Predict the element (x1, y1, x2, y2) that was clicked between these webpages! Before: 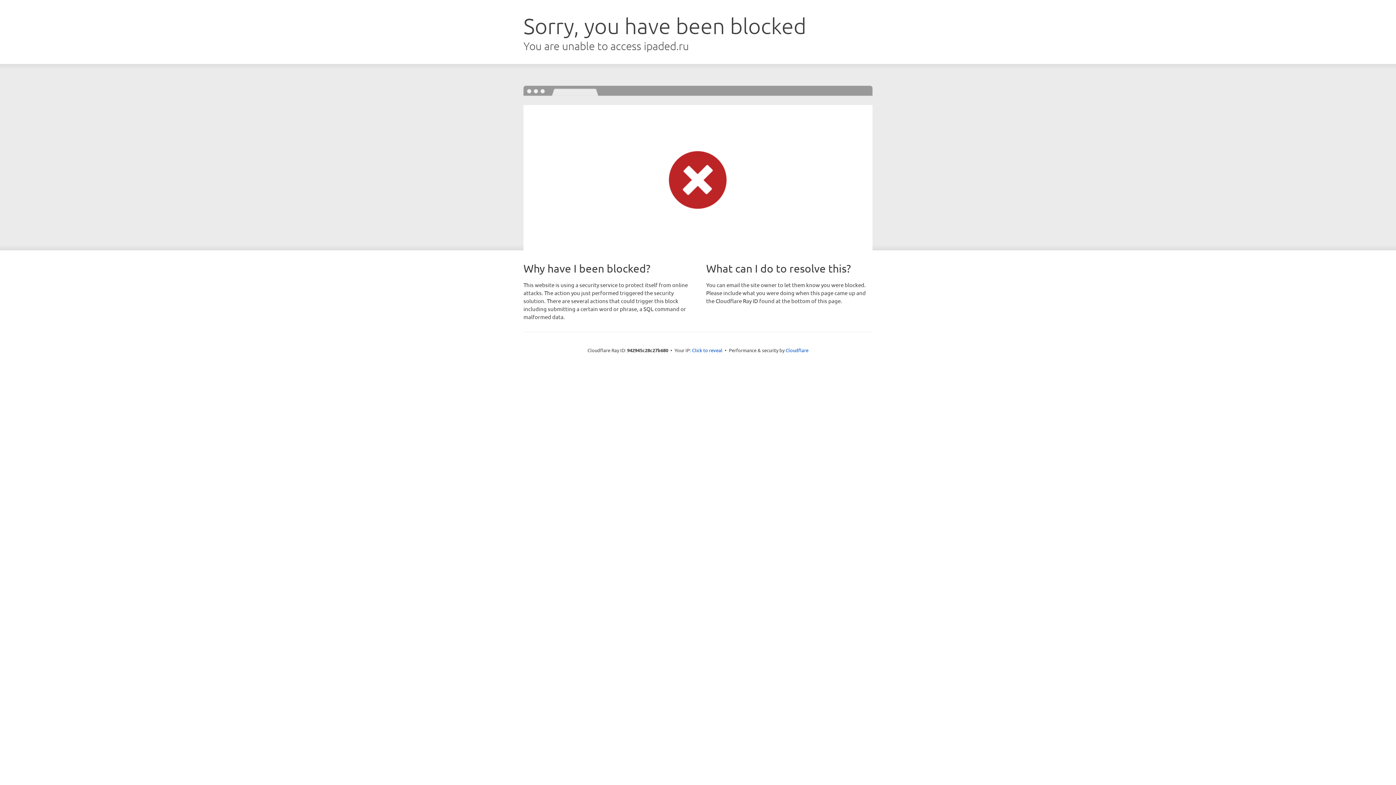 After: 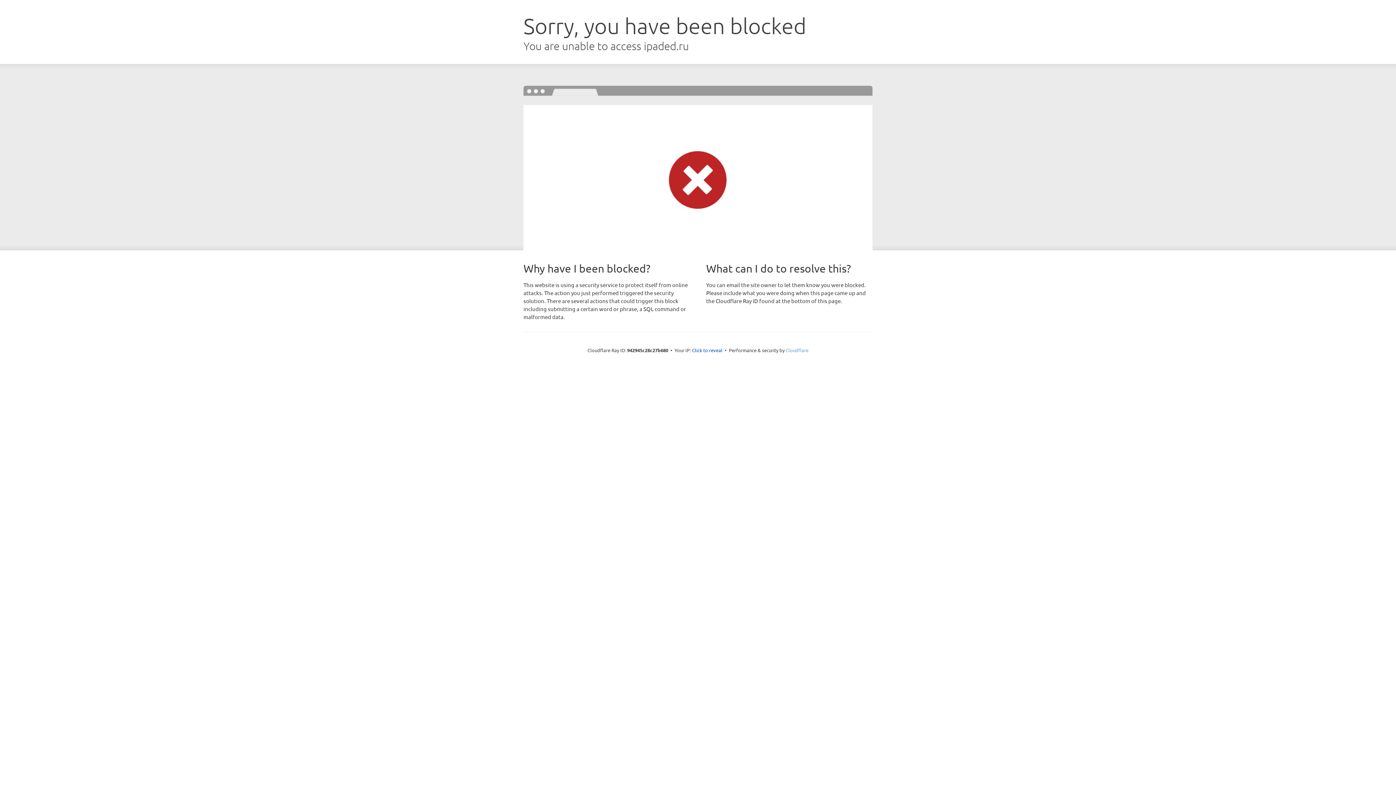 Action: bbox: (785, 347, 808, 353) label: Cloudflare